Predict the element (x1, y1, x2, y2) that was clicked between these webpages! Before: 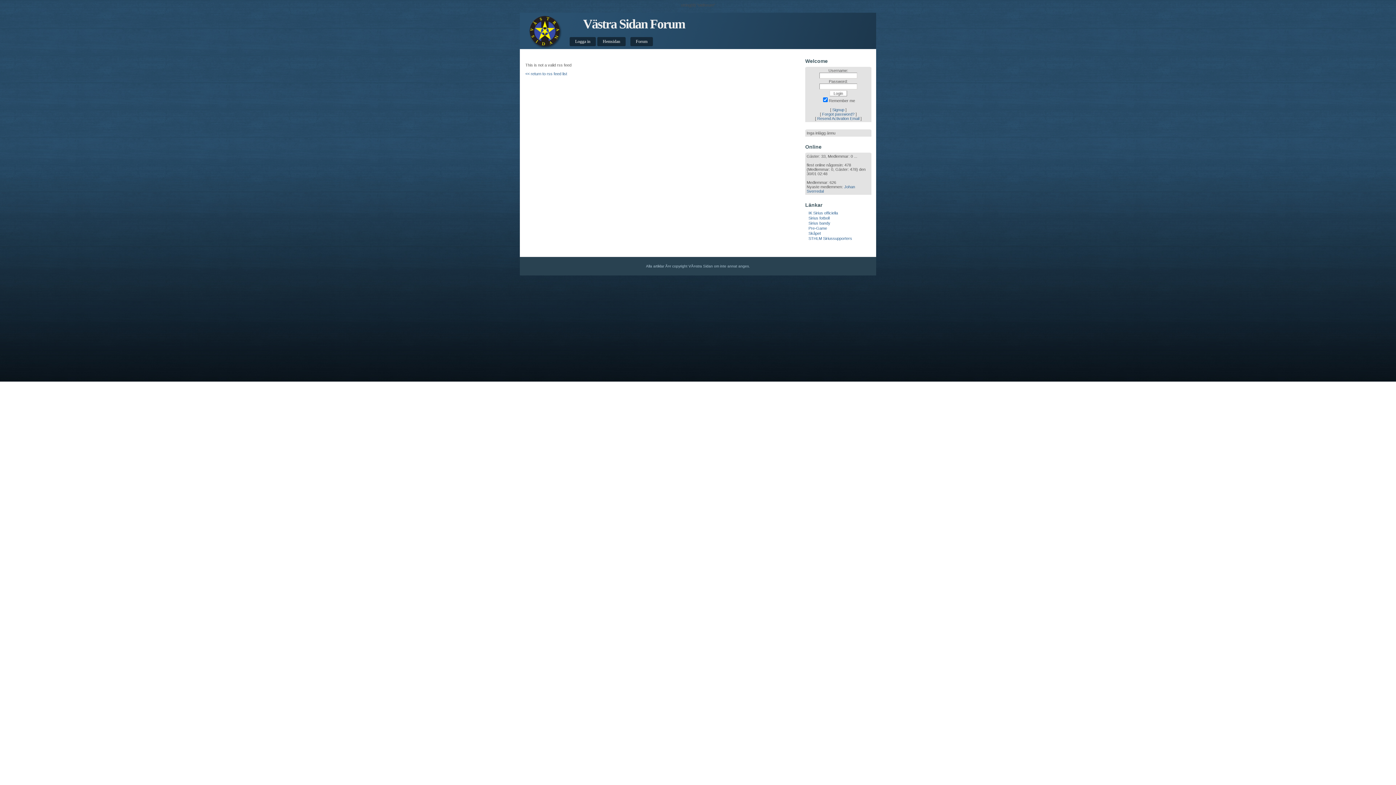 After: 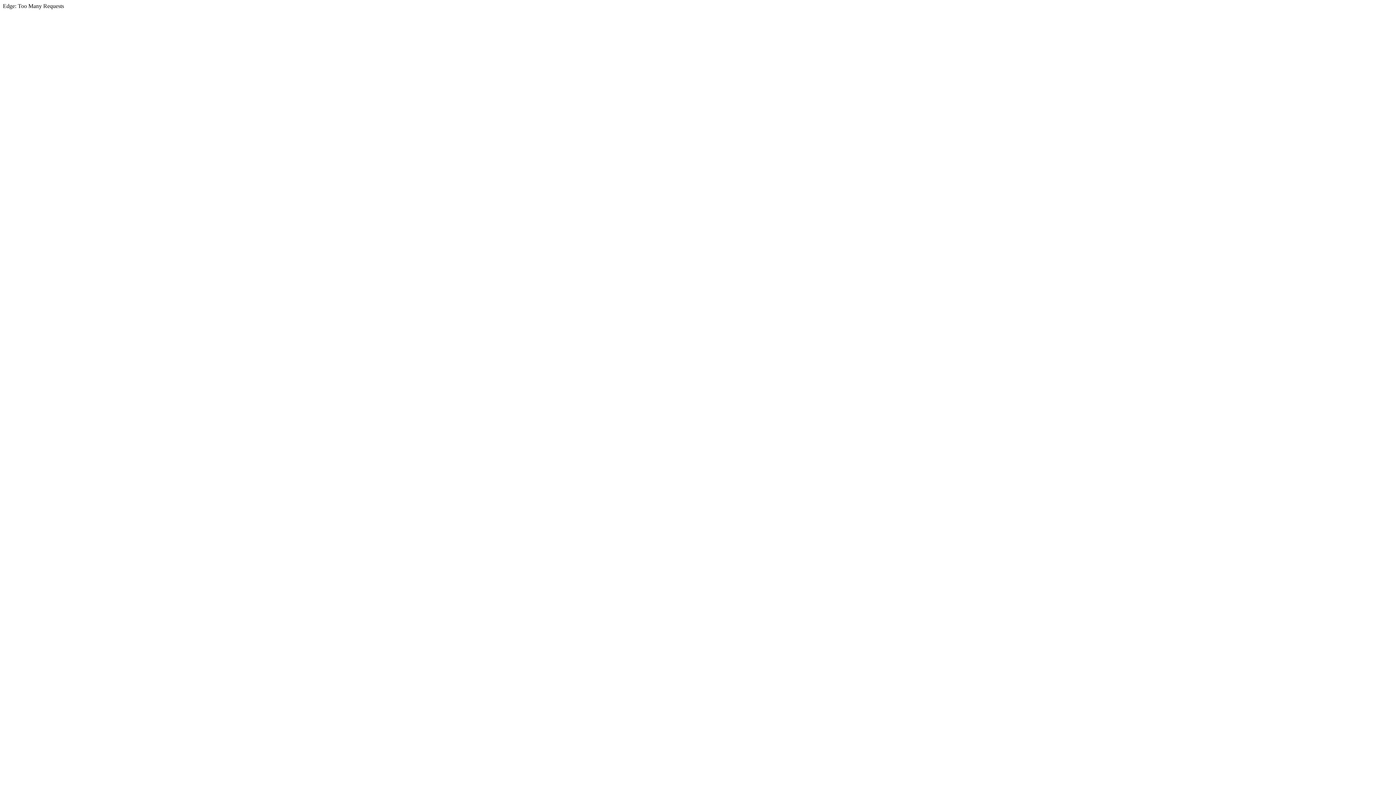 Action: bbox: (808, 236, 852, 240) label: STHLM Siriussupporters